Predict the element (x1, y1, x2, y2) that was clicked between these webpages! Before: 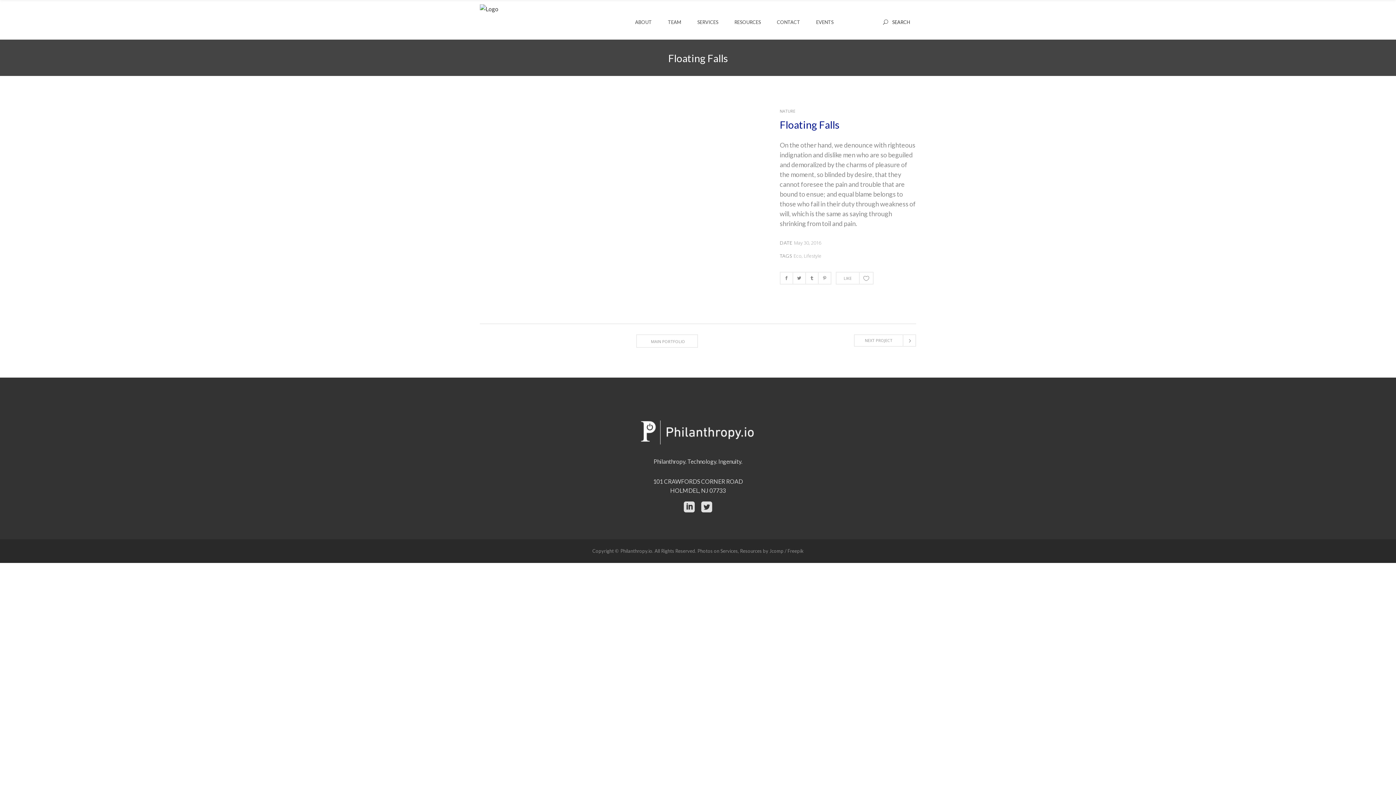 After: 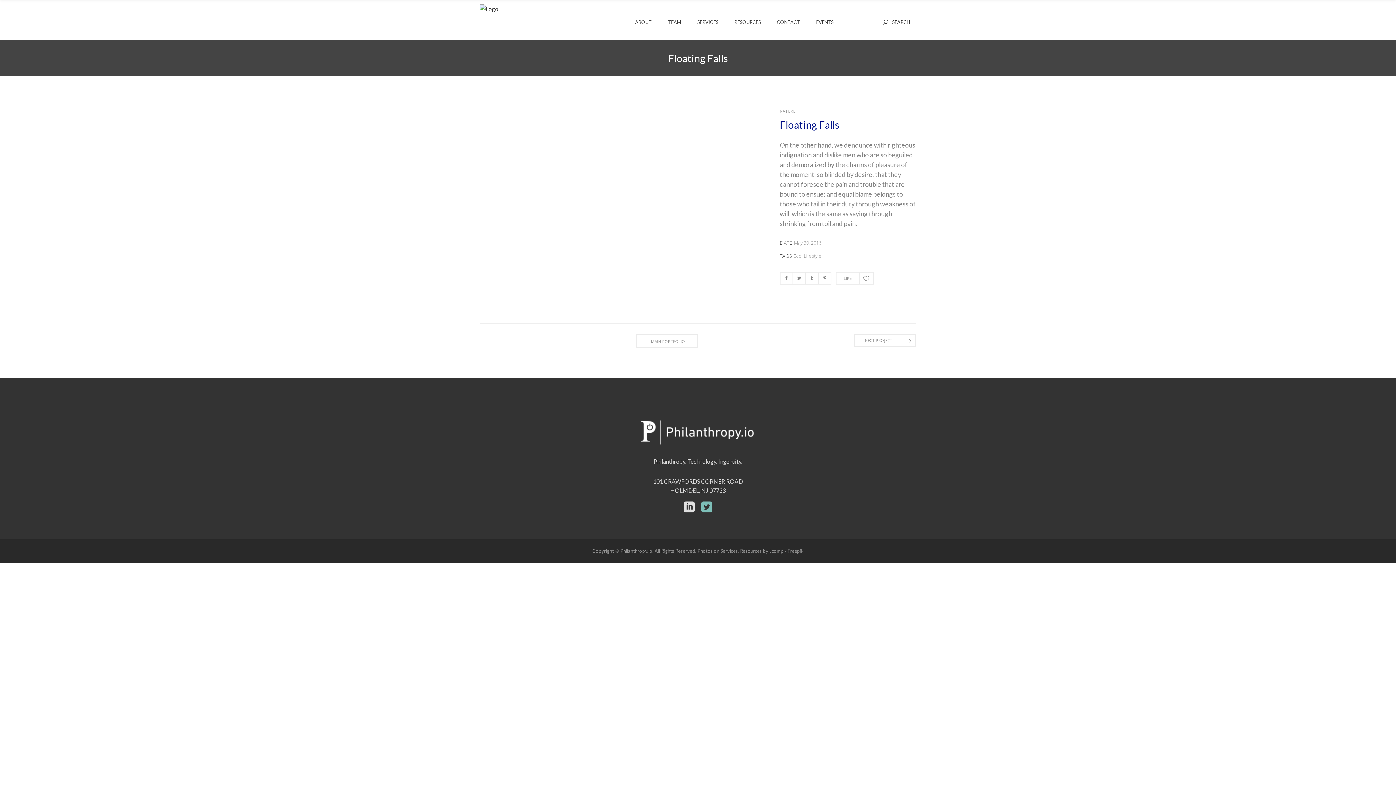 Action: bbox: (701, 506, 712, 513)